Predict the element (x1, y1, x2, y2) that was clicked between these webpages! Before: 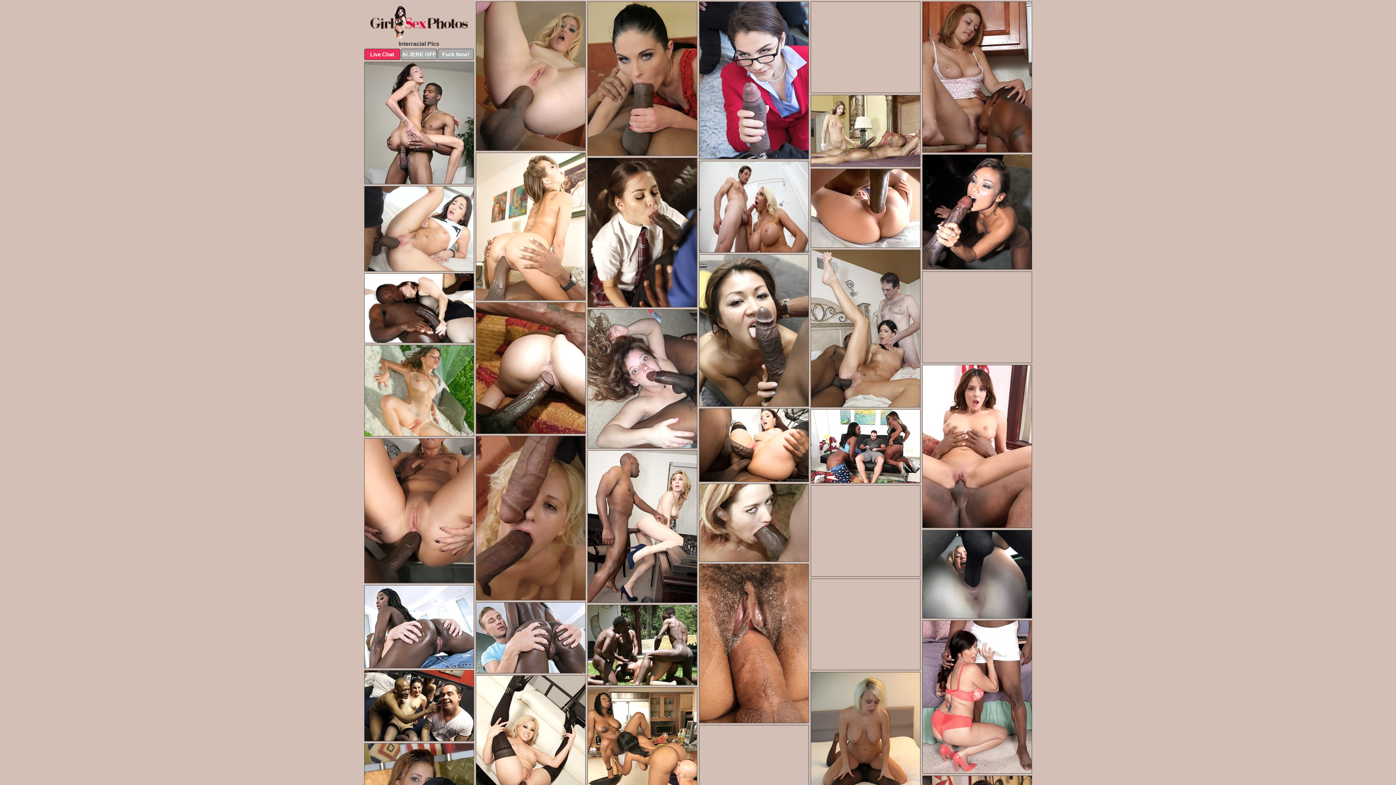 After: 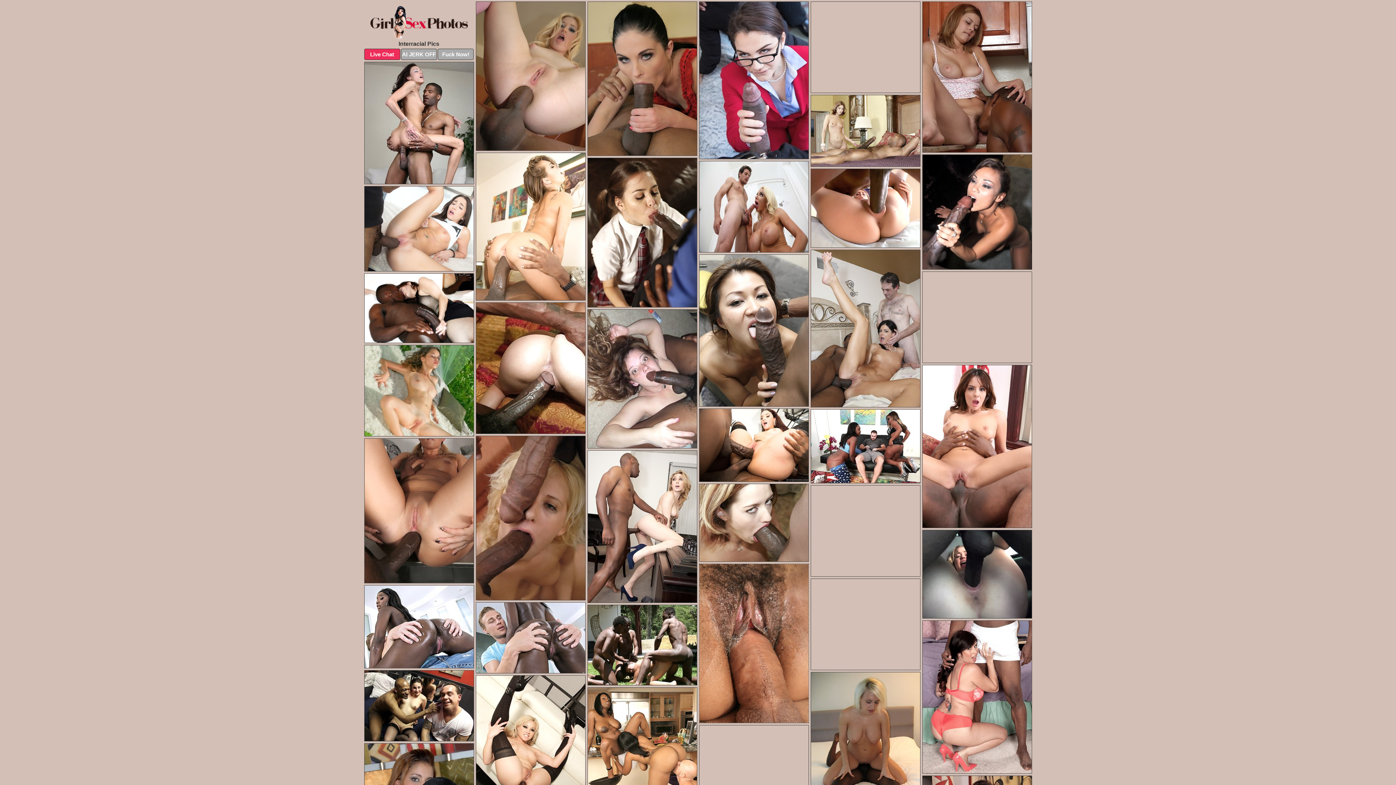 Action: bbox: (699, 564, 808, 723)